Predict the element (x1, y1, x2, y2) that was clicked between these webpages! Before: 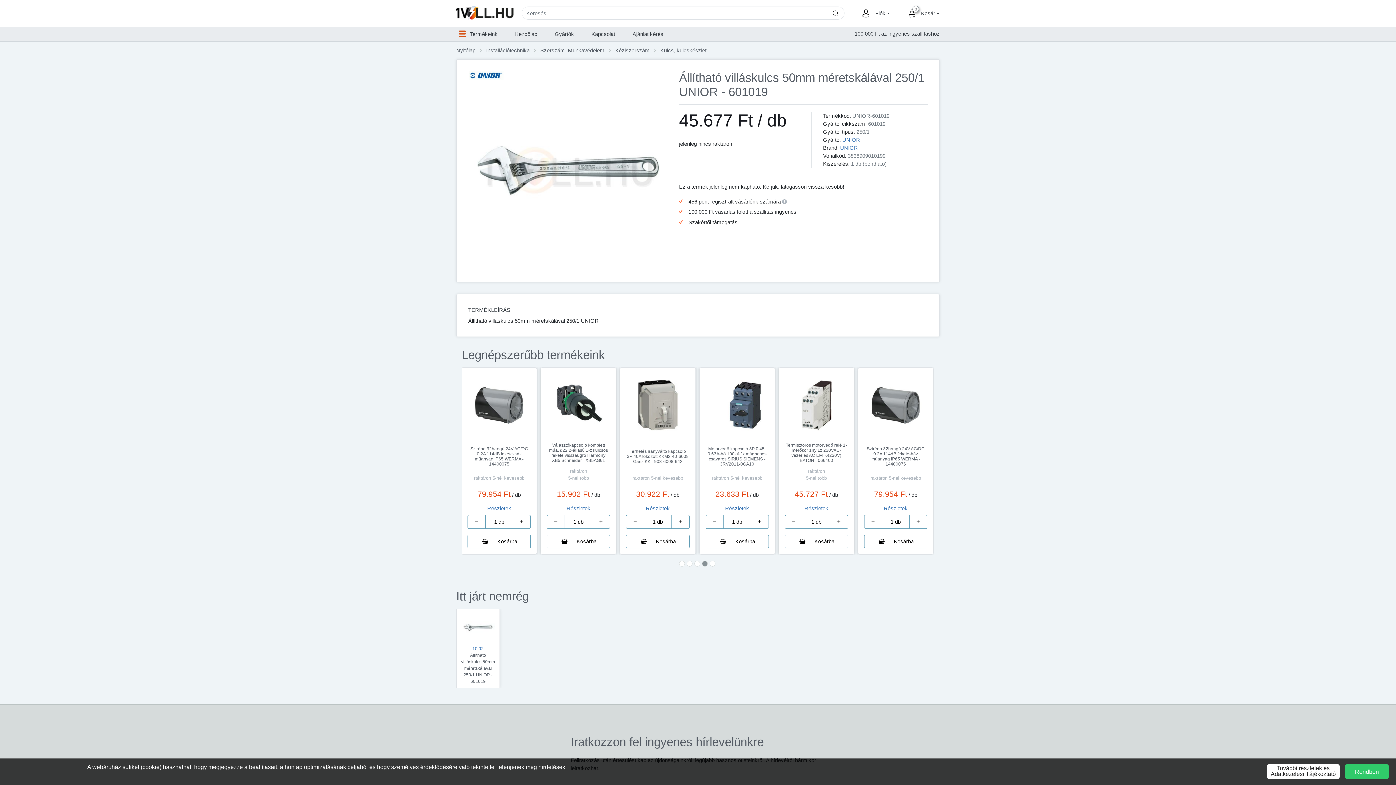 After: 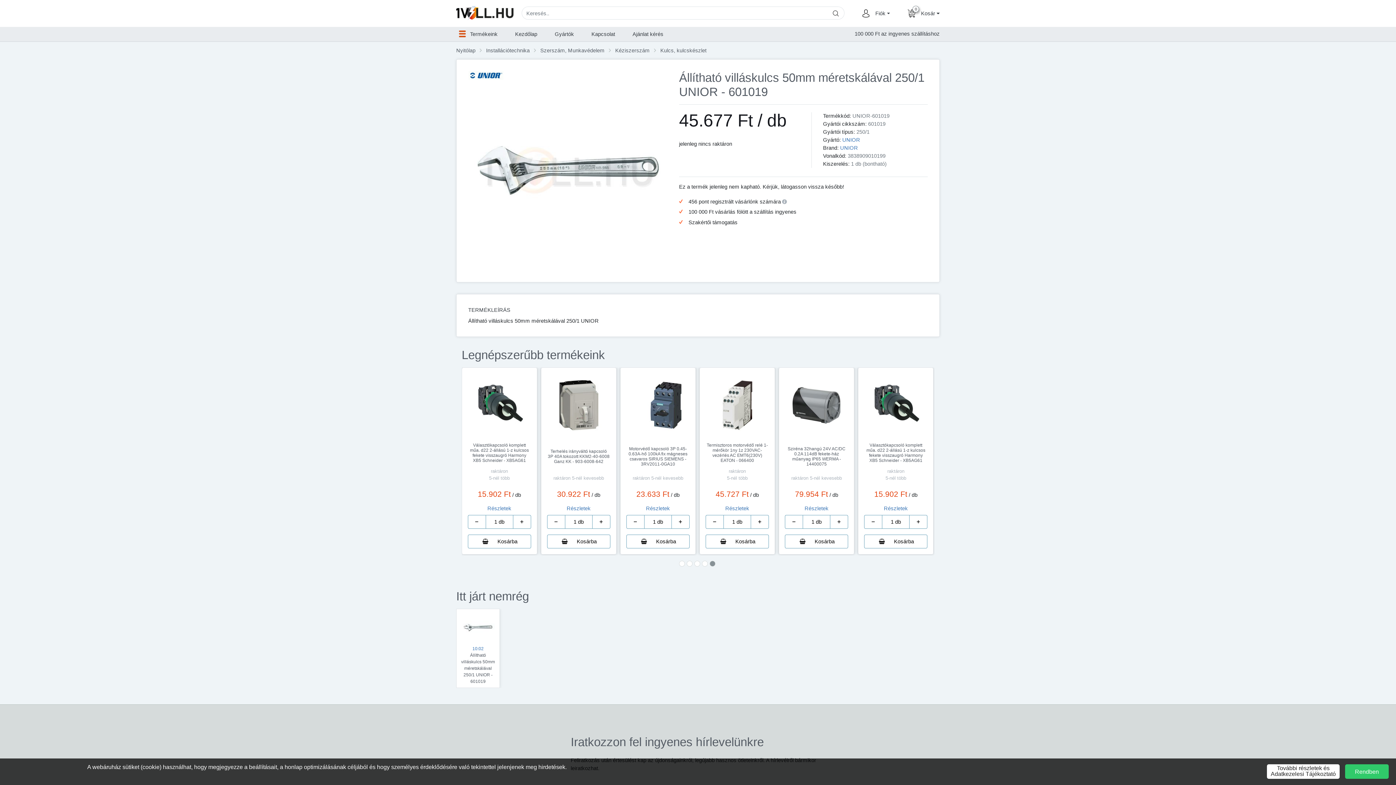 Action: bbox: (709, 561, 715, 566)